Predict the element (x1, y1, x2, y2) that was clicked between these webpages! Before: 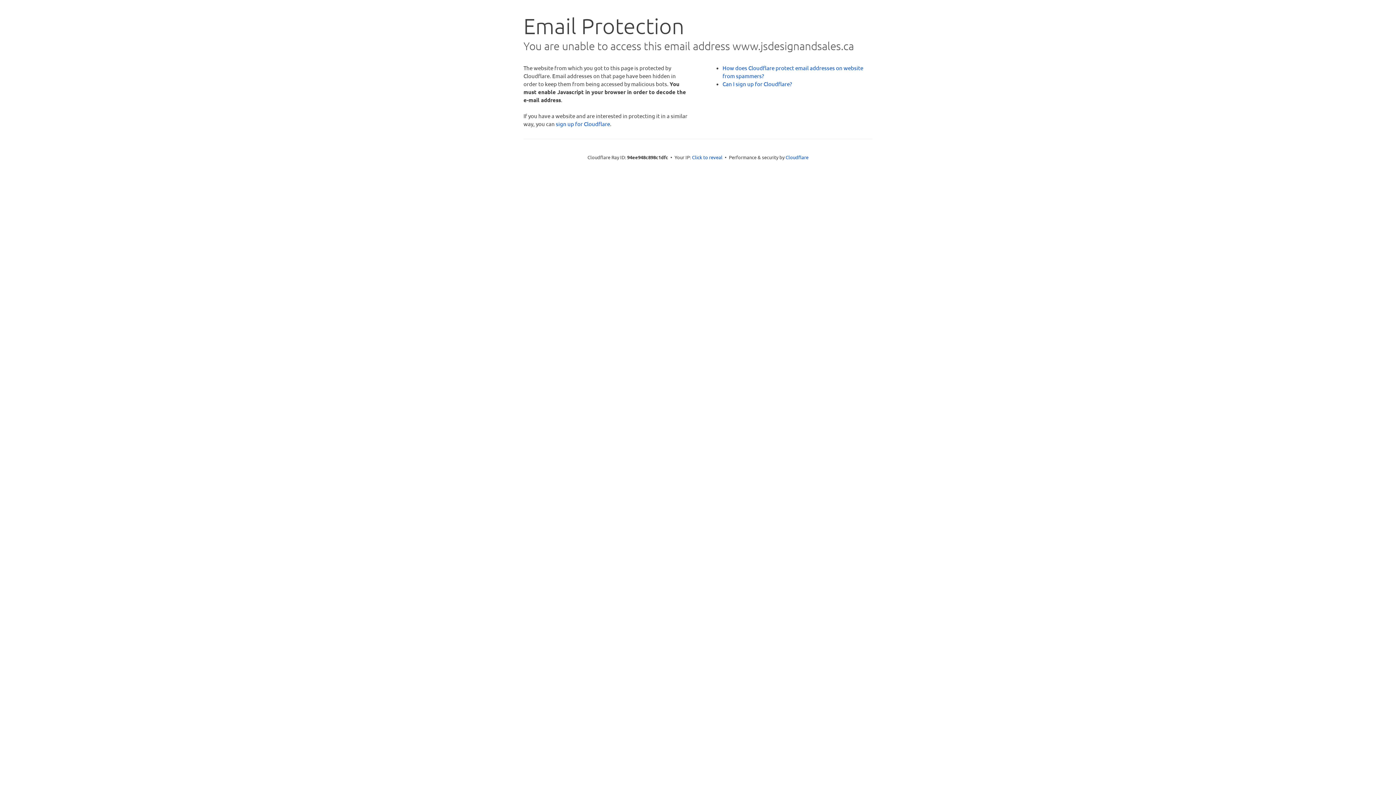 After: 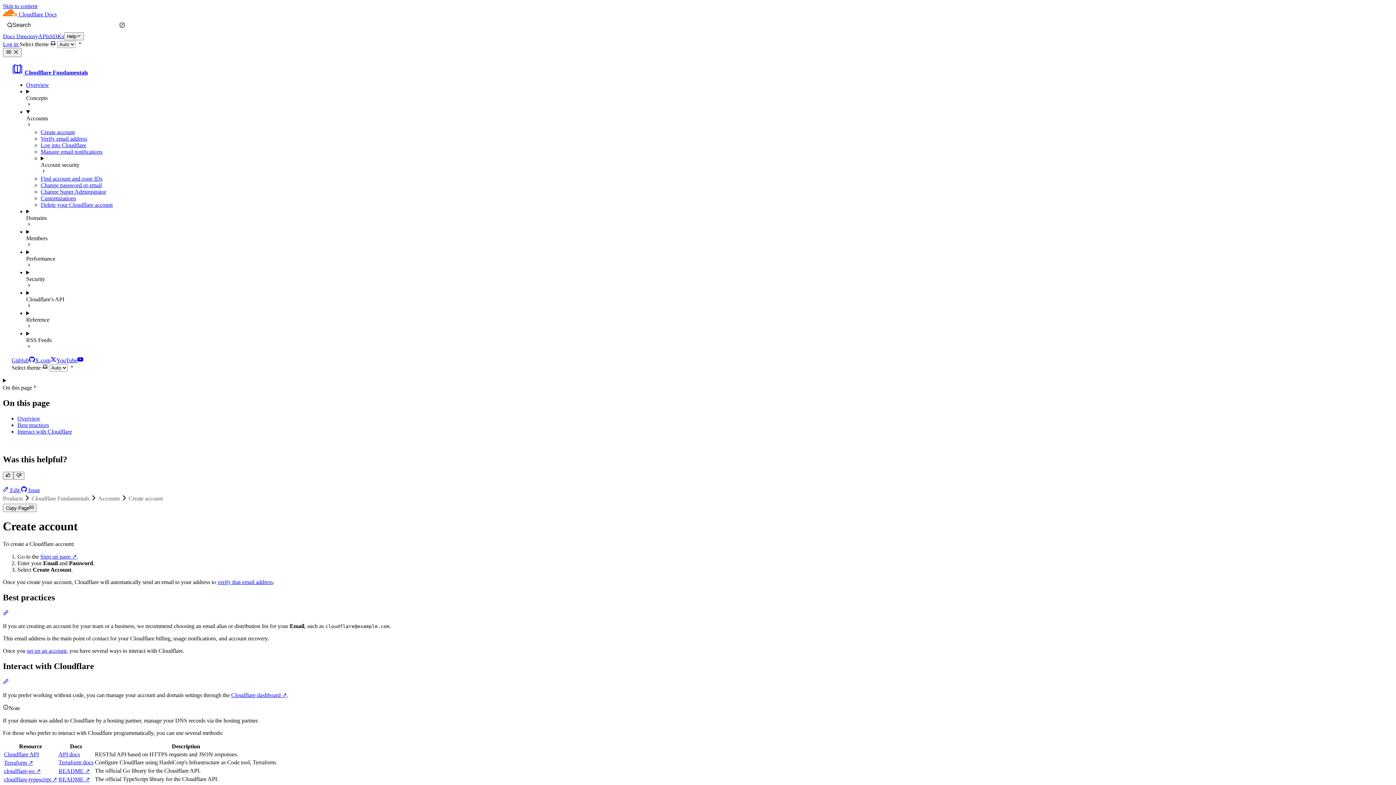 Action: bbox: (722, 80, 792, 87) label: Can I sign up for Cloudflare?